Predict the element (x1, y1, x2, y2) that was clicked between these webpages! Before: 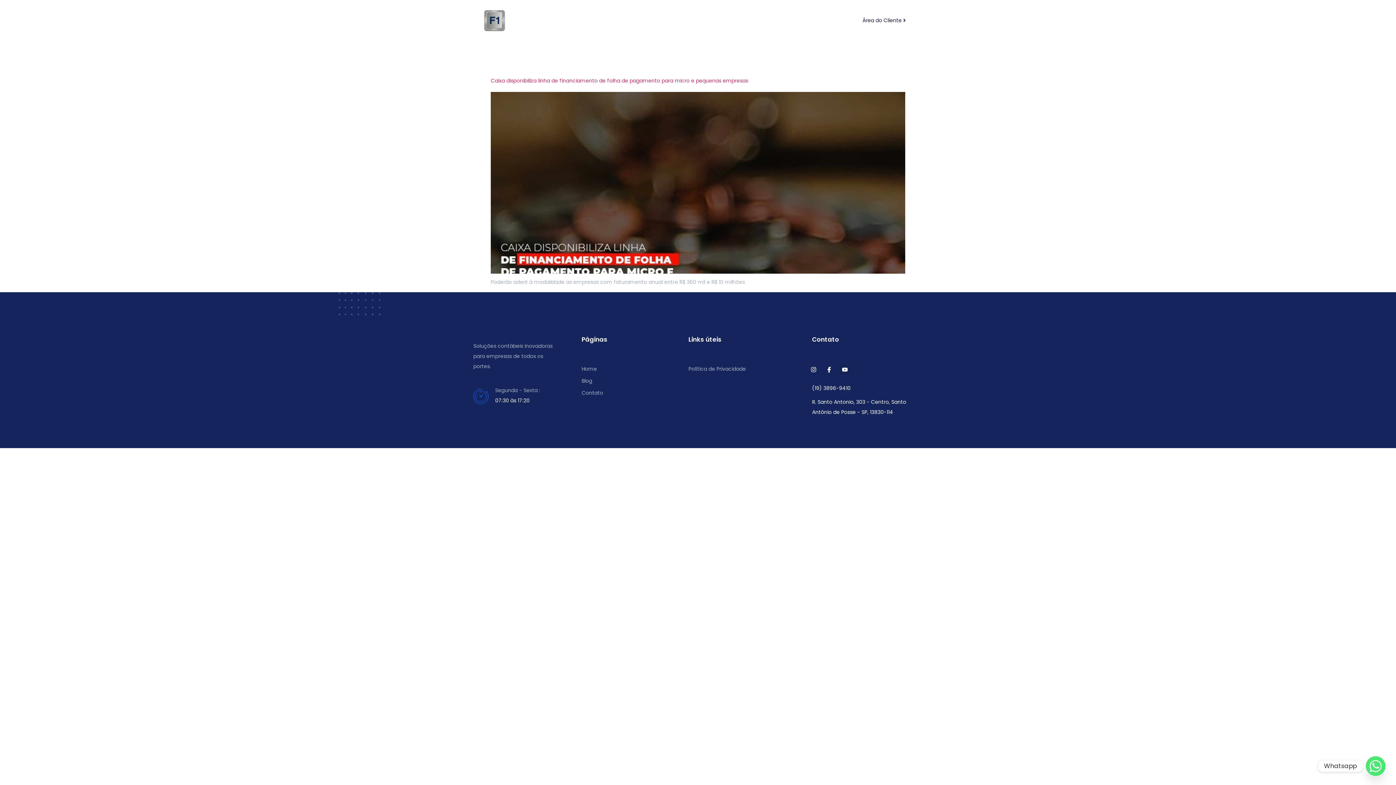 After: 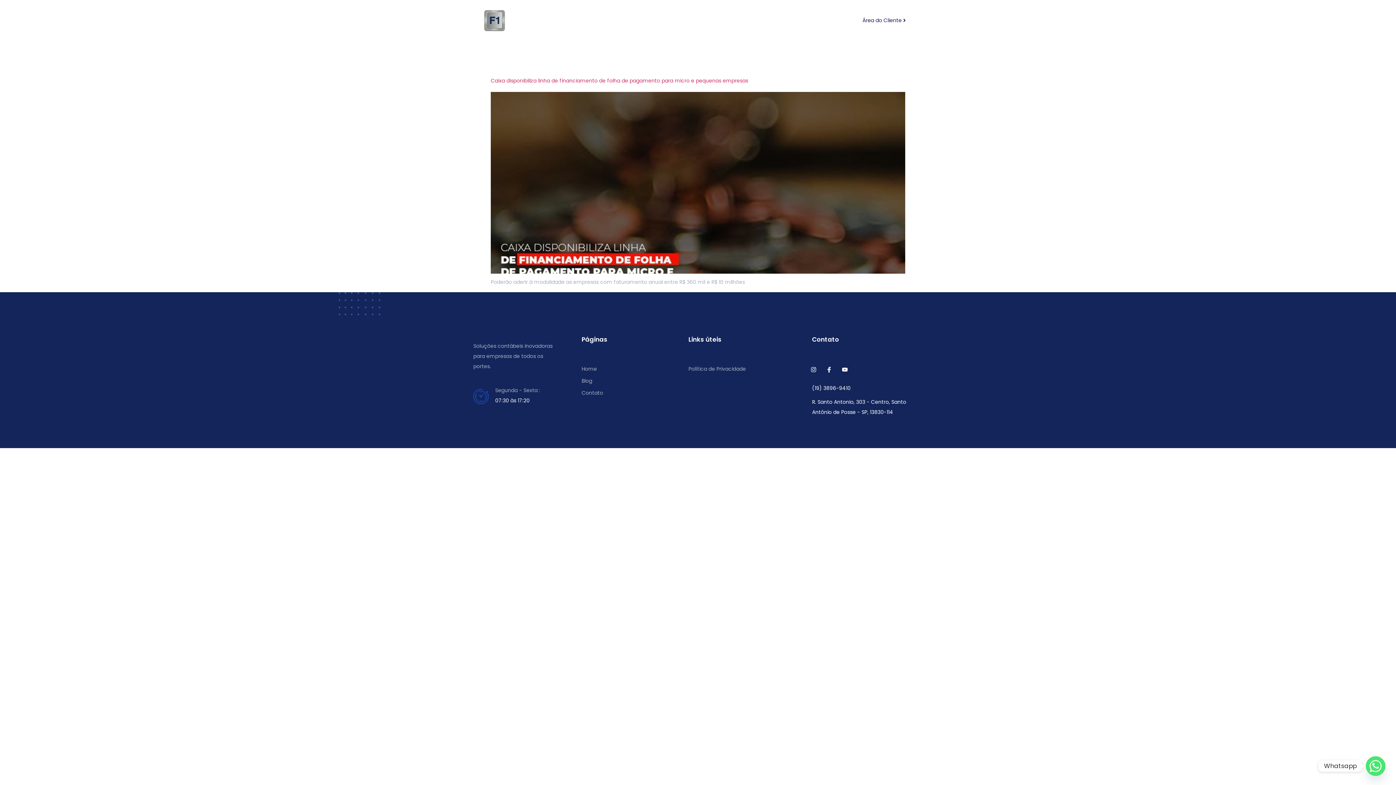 Action: bbox: (823, 364, 835, 375) label: Icon-facebook